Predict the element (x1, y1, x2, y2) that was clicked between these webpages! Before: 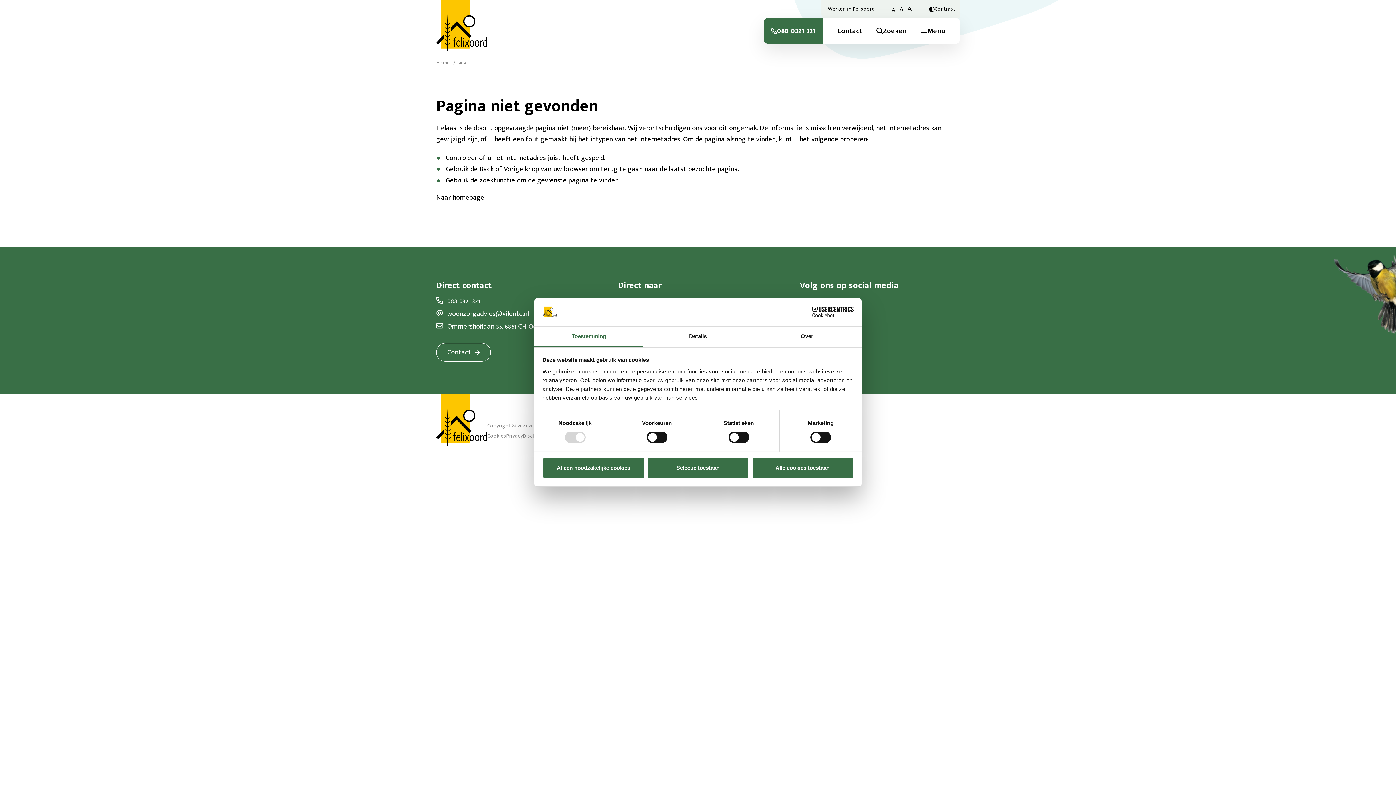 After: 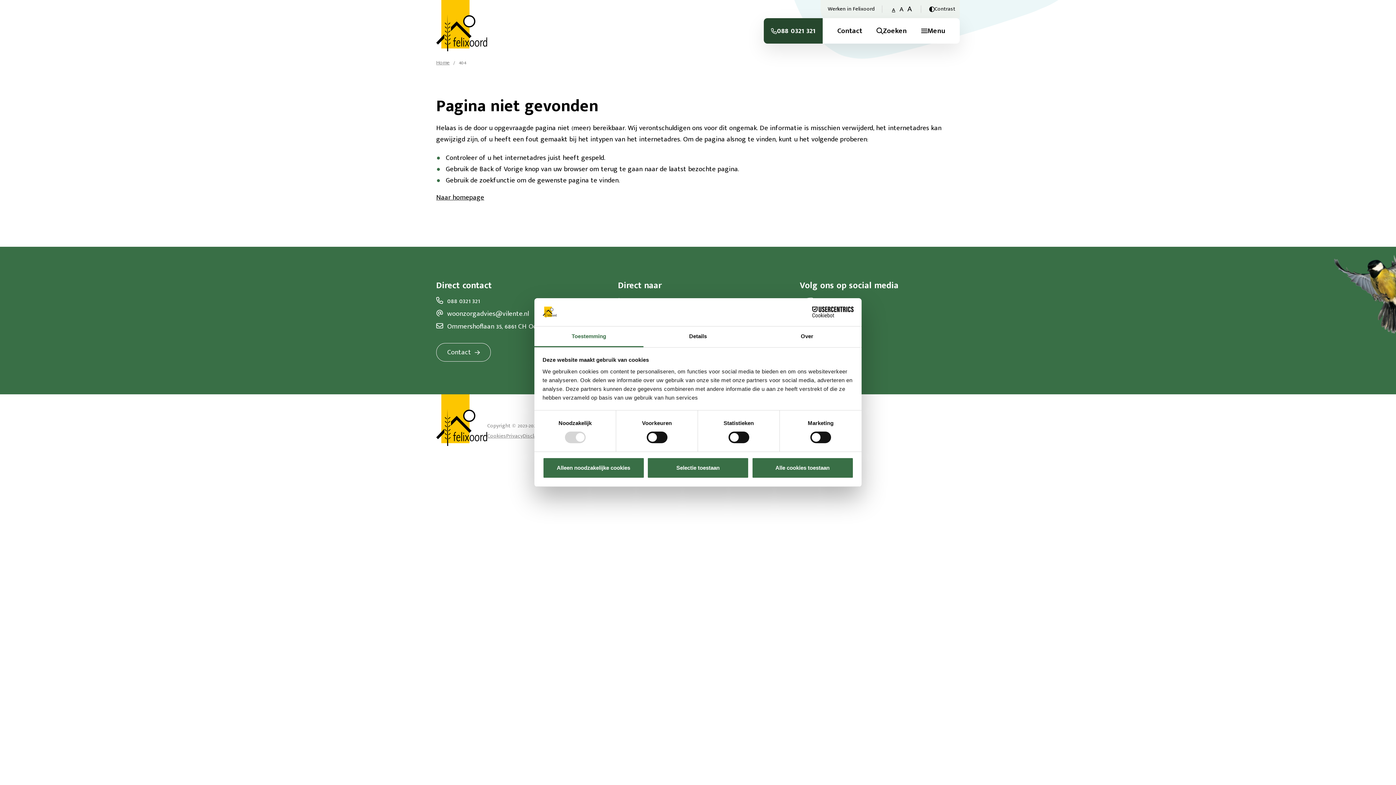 Action: label: 088 0321 321 bbox: (764, 18, 822, 43)